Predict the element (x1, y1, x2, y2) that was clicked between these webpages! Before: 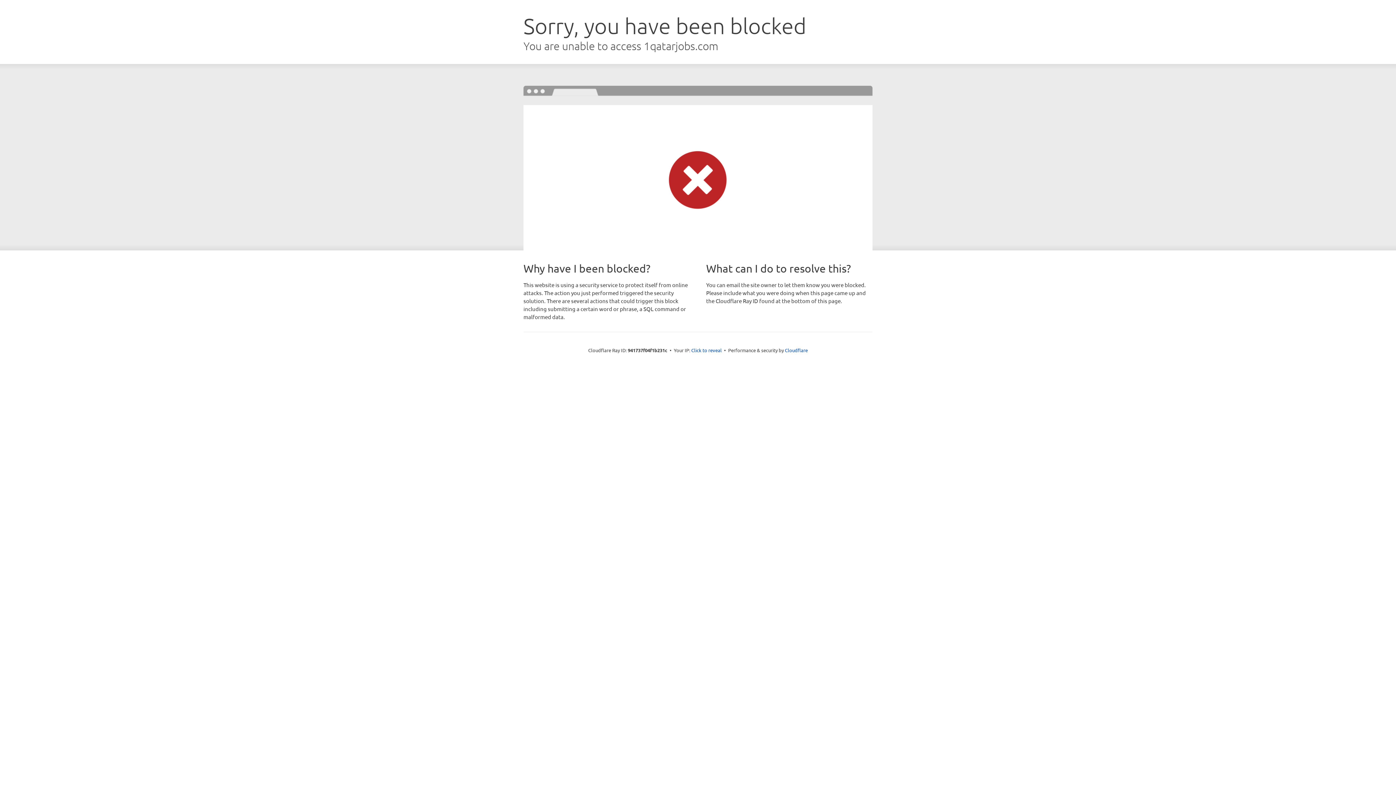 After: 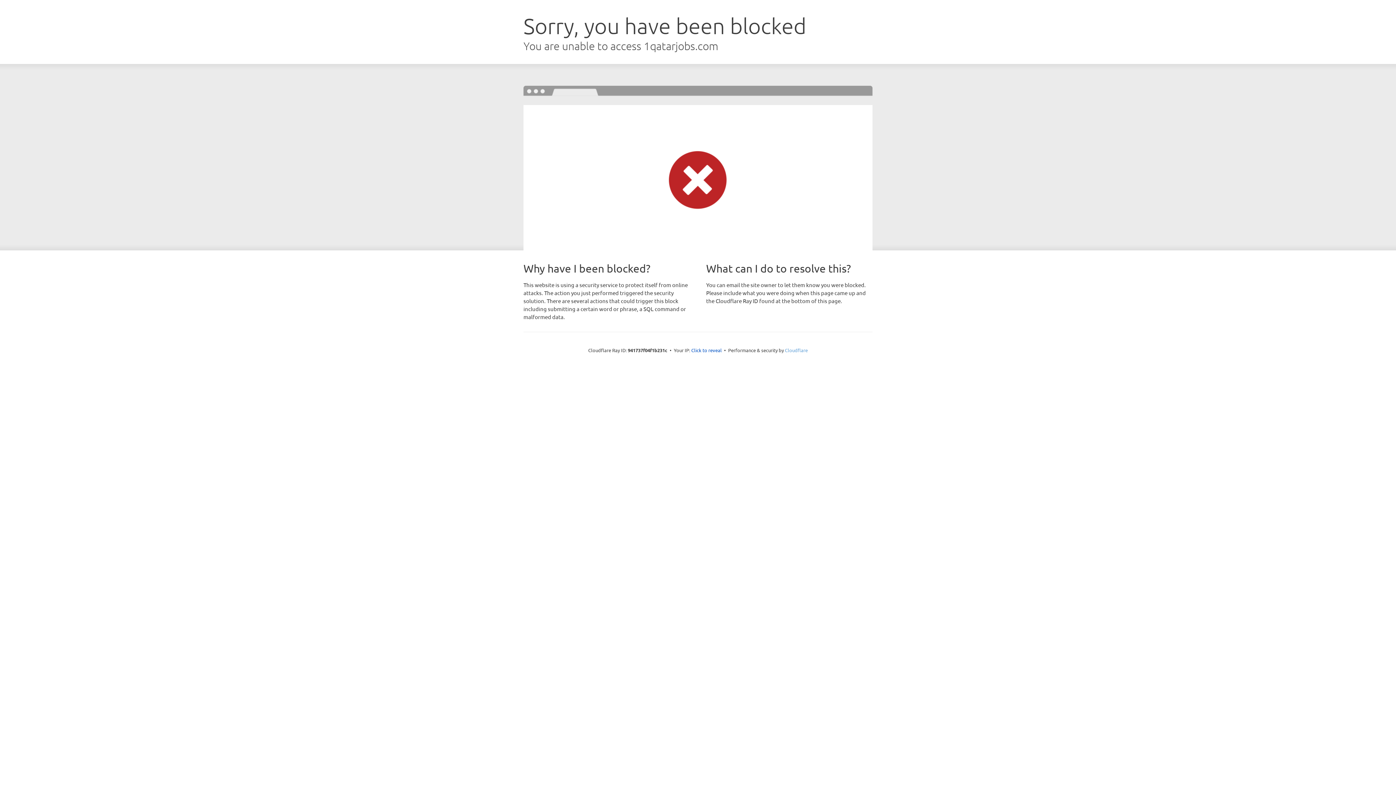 Action: bbox: (785, 347, 808, 353) label: Cloudflare